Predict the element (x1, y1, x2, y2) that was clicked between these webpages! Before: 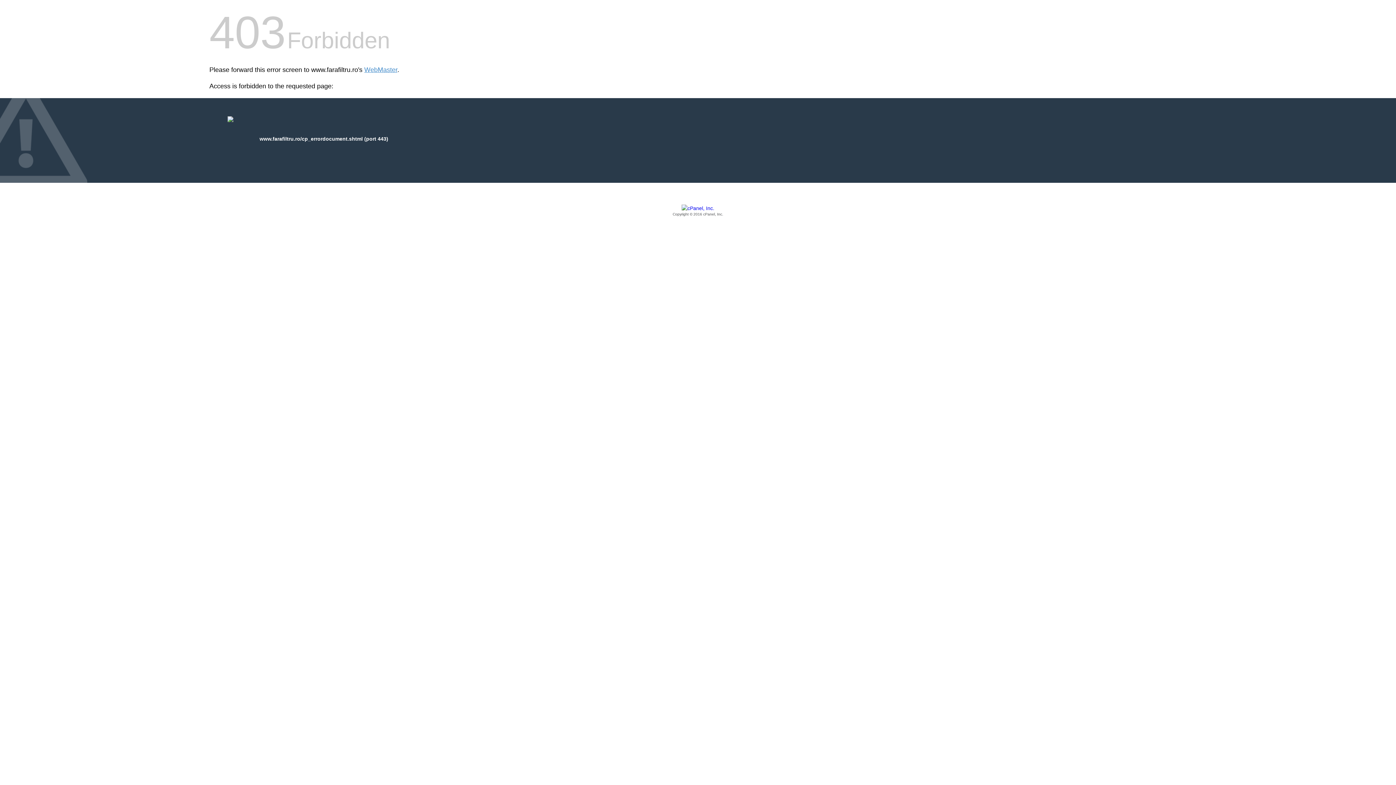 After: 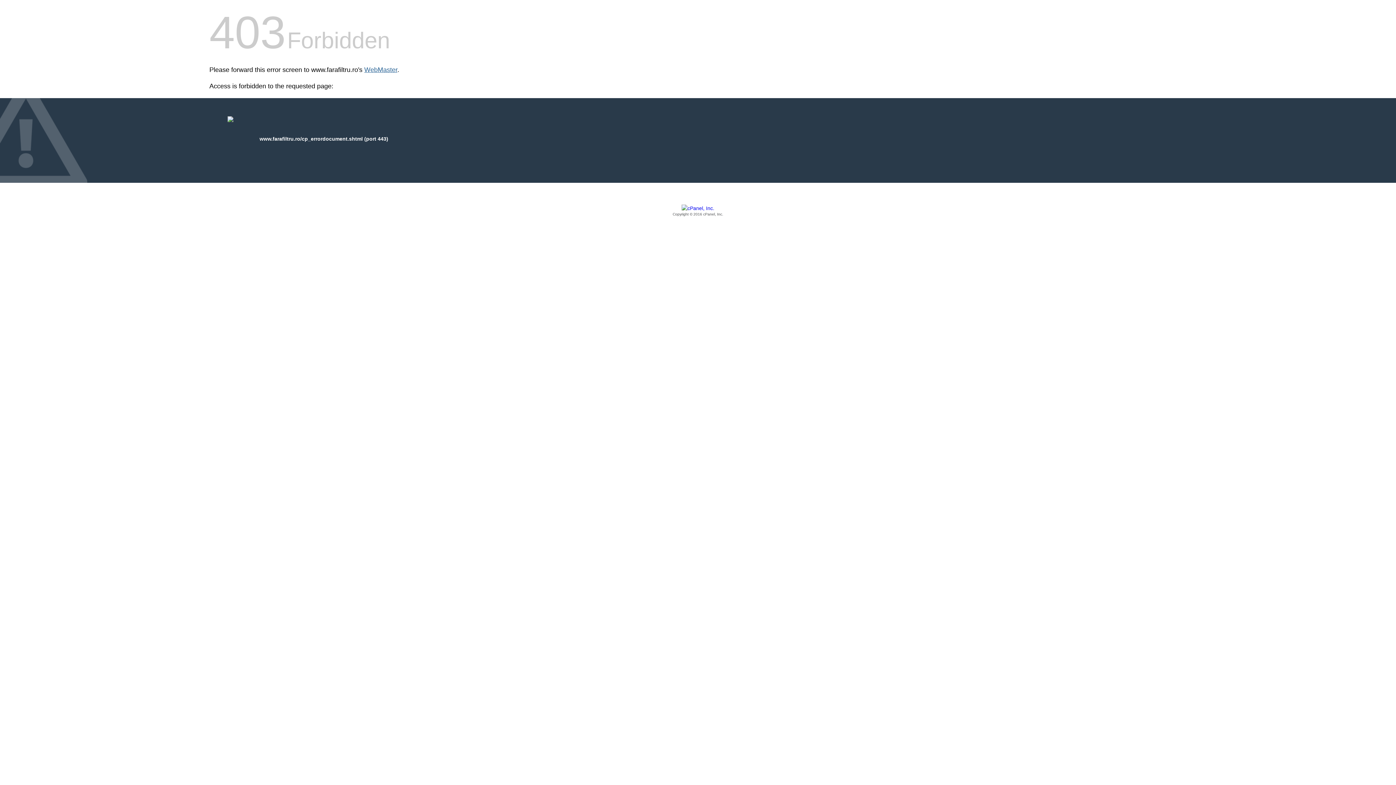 Action: label: WebMaster bbox: (364, 66, 397, 73)